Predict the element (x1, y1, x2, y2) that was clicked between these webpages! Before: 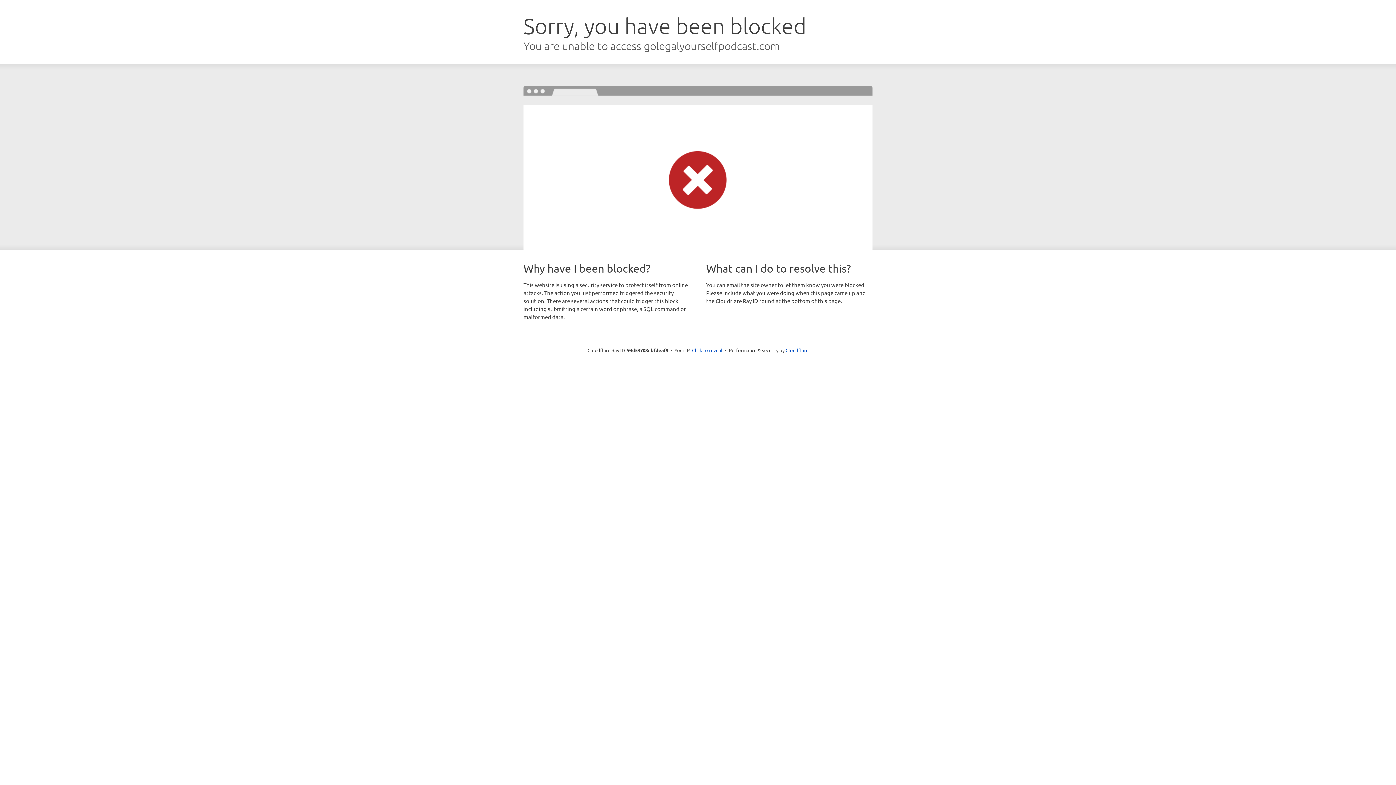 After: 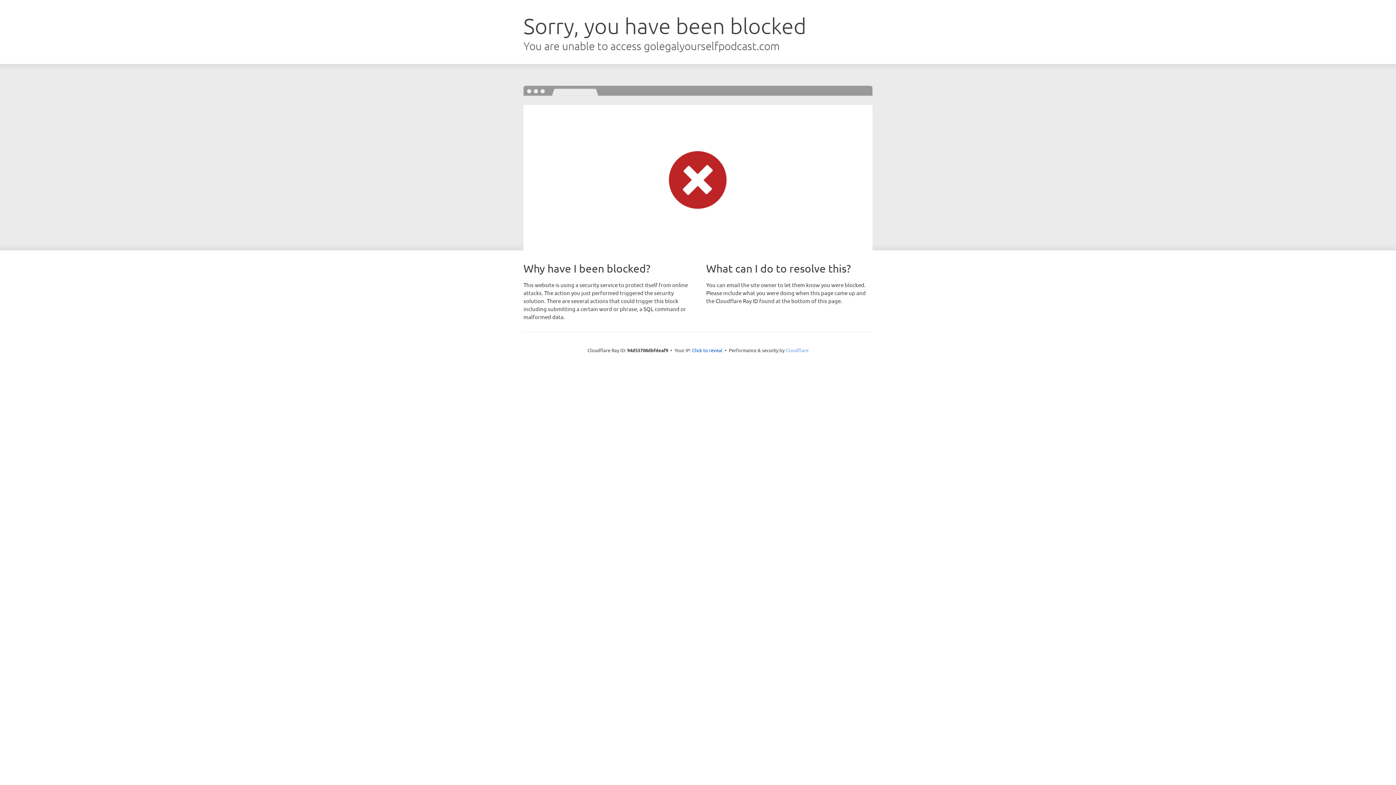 Action: label: Cloudflare bbox: (785, 347, 808, 353)